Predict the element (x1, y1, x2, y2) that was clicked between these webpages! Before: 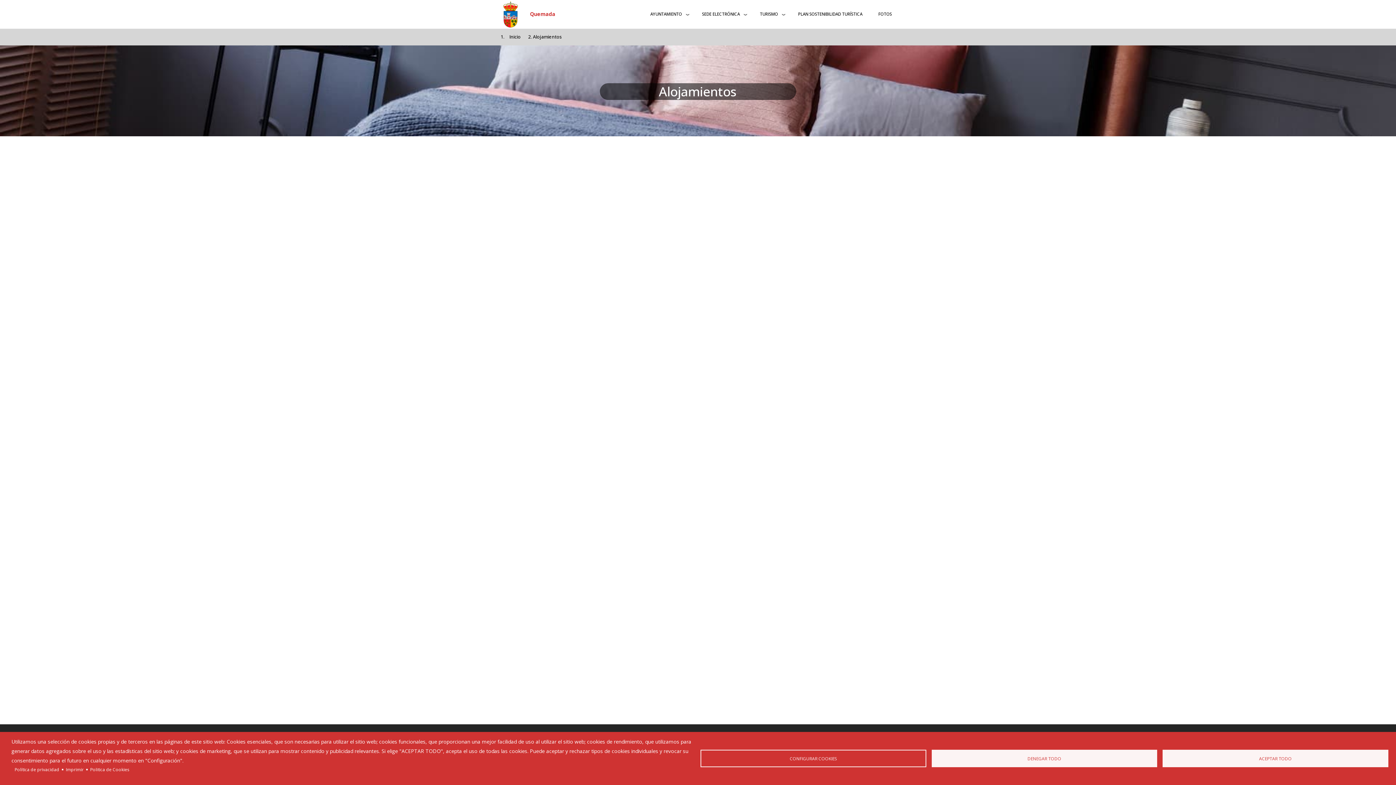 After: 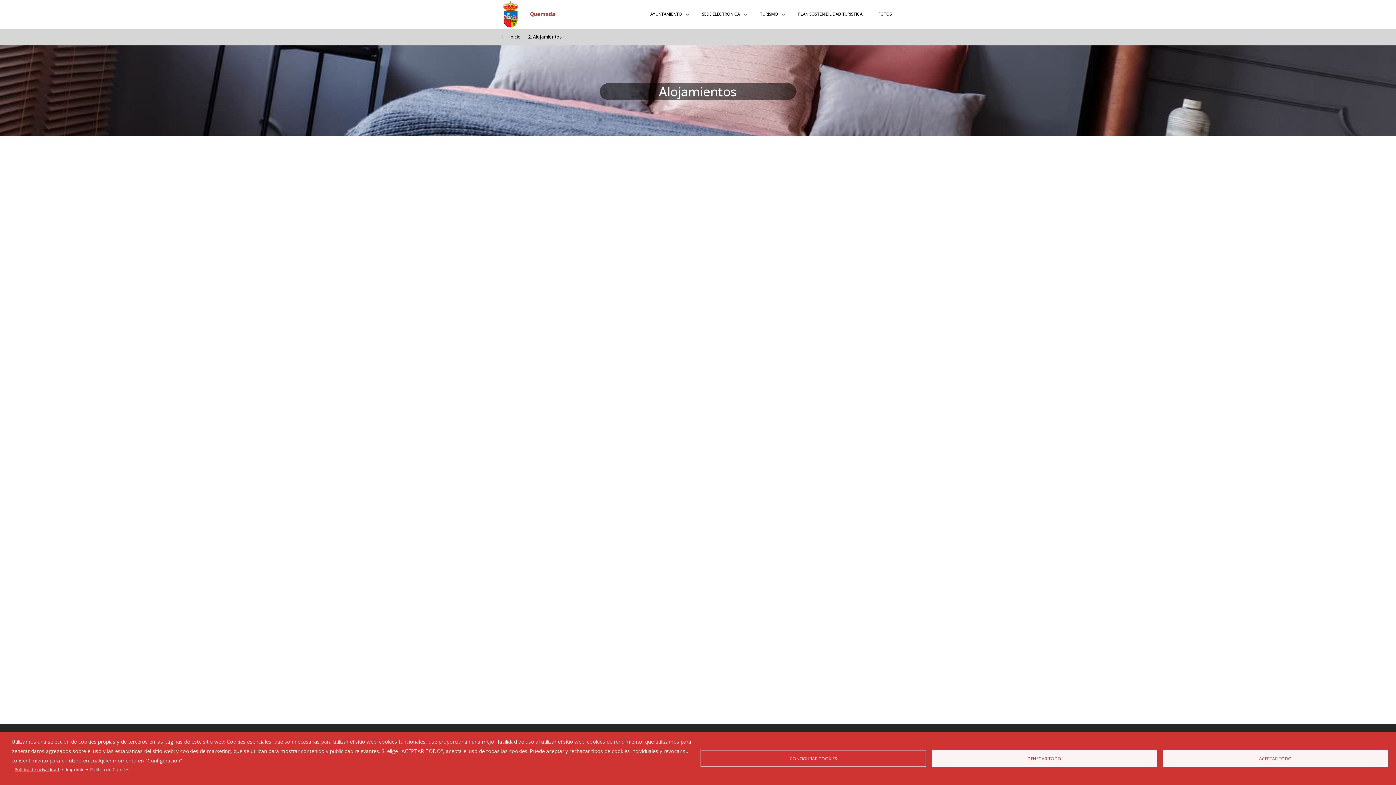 Action: bbox: (14, 765, 59, 774) label: Política de privacidad